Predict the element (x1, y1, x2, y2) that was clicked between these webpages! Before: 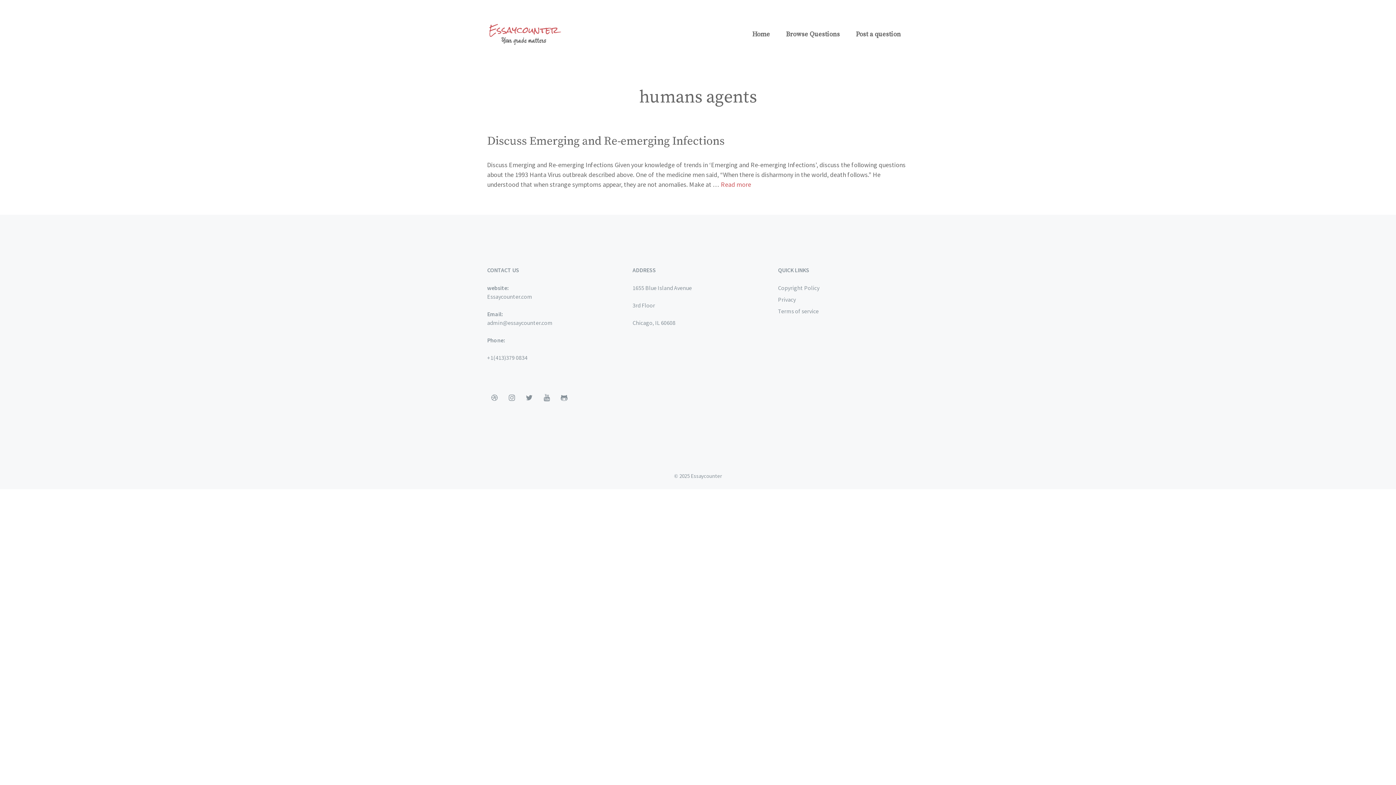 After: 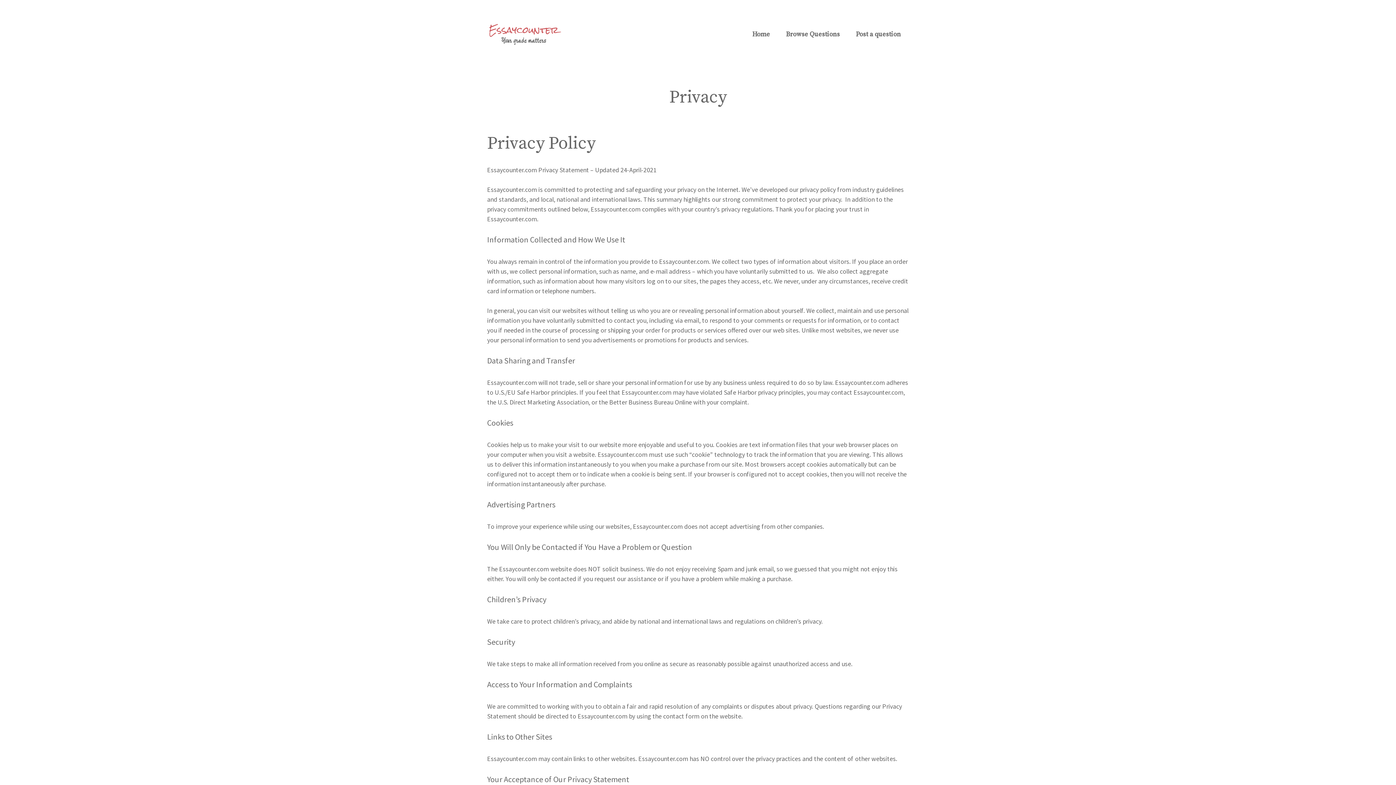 Action: bbox: (778, 295, 796, 303) label: Privacy